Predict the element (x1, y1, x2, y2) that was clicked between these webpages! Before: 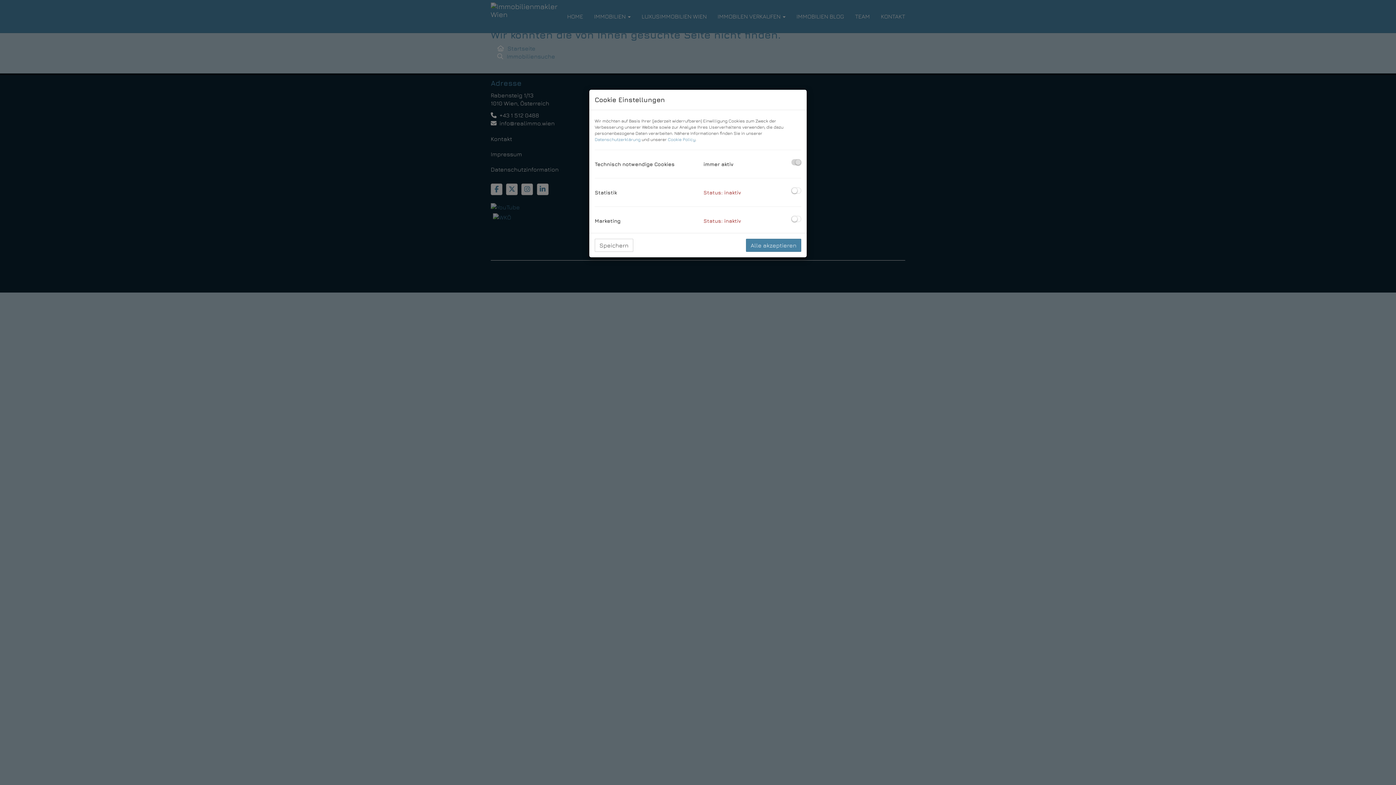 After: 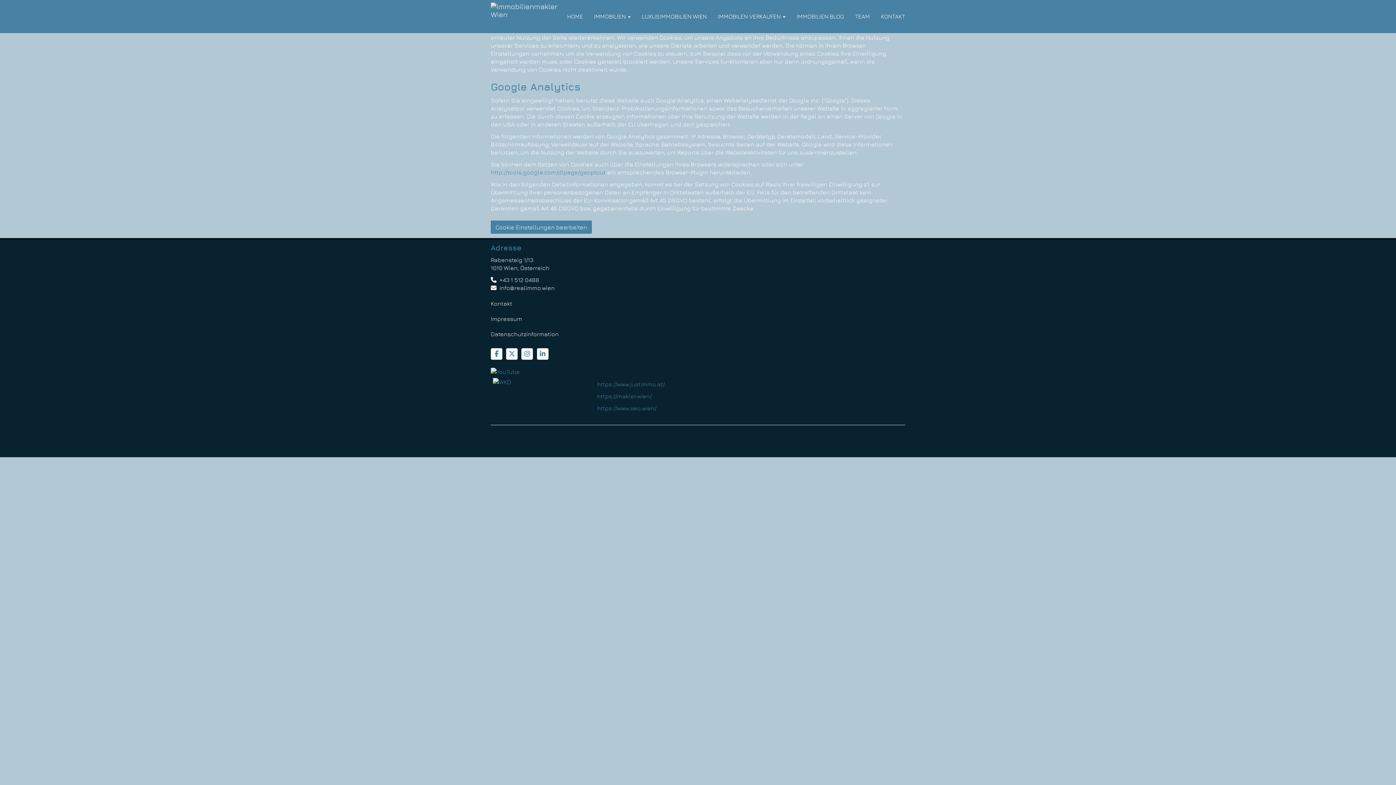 Action: bbox: (668, 136, 695, 142) label: Cookie Policy